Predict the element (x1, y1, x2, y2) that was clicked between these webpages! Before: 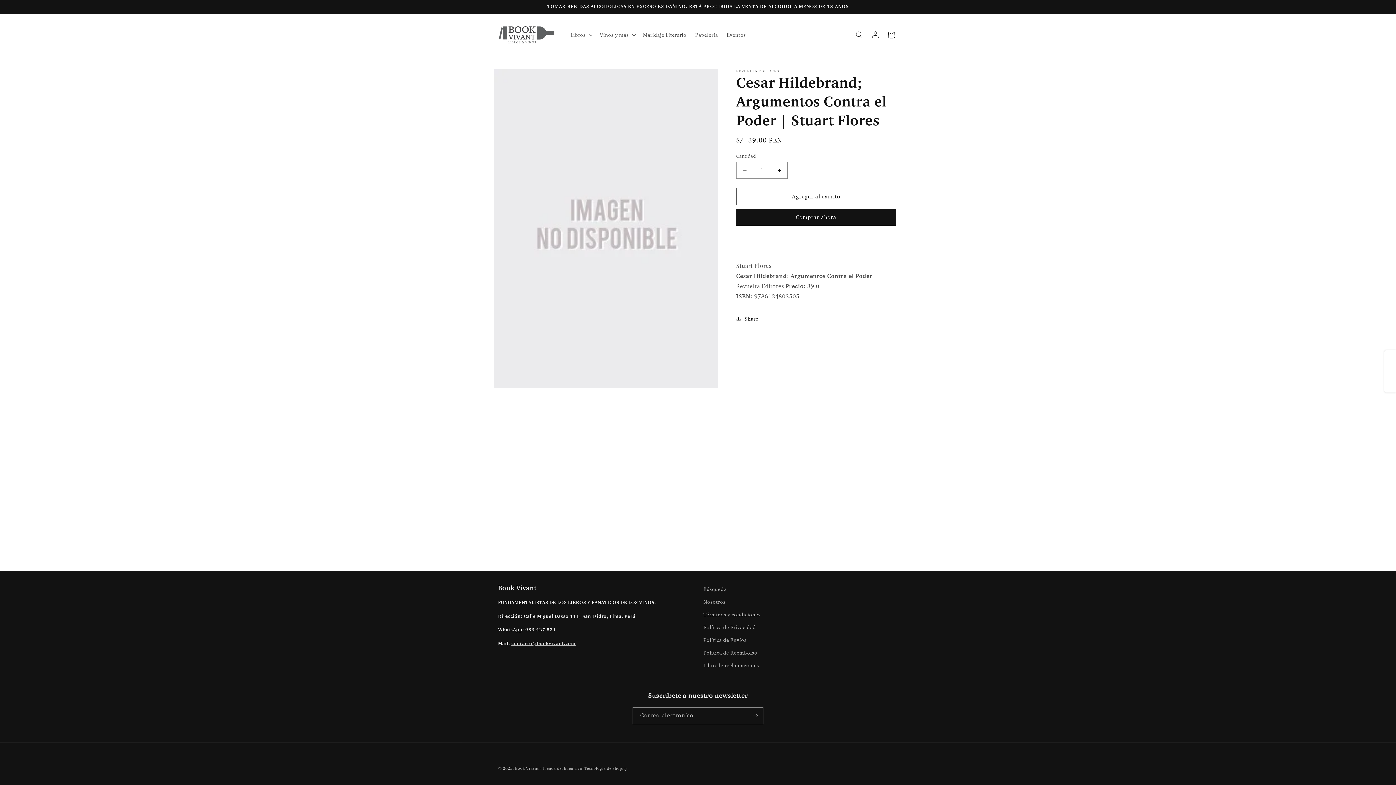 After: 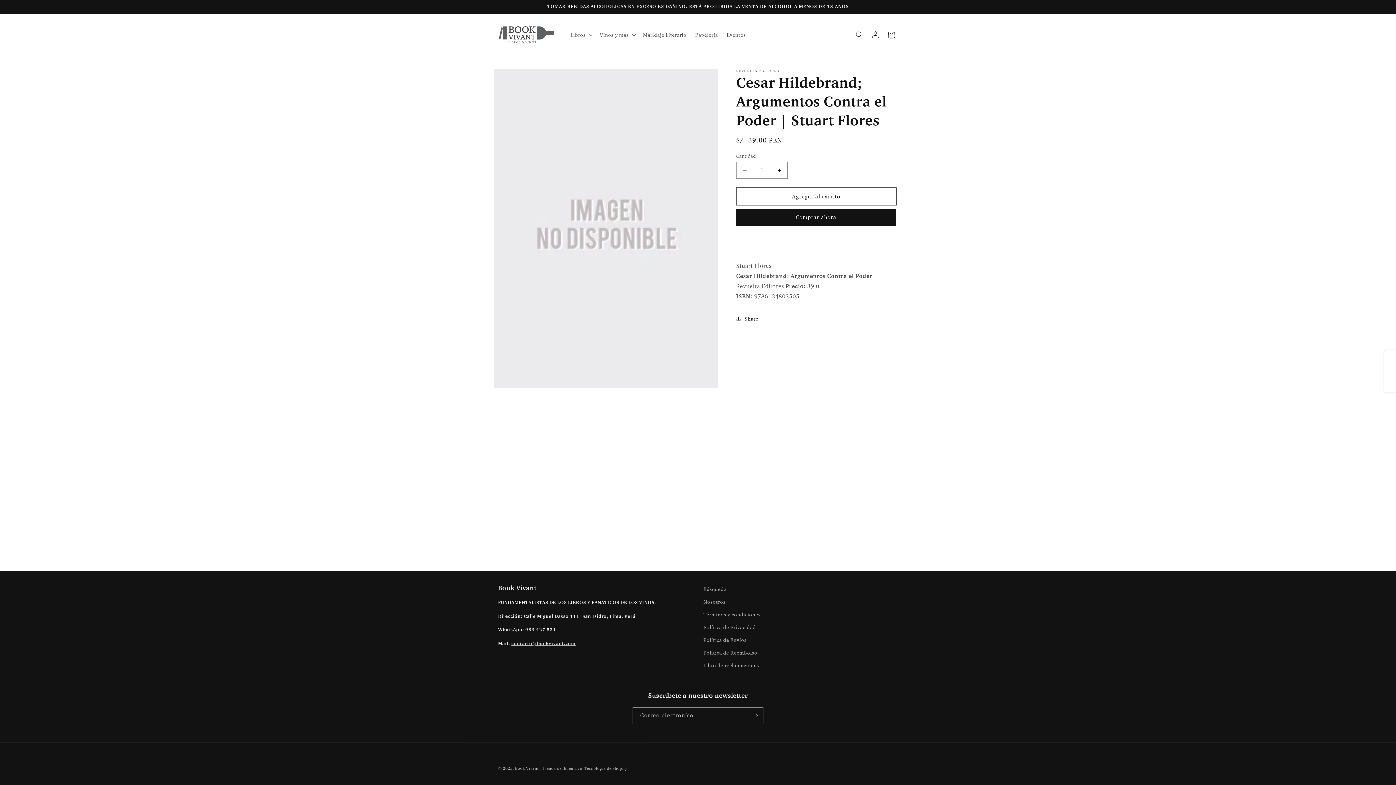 Action: label: Agregar al carrito bbox: (736, 188, 896, 205)